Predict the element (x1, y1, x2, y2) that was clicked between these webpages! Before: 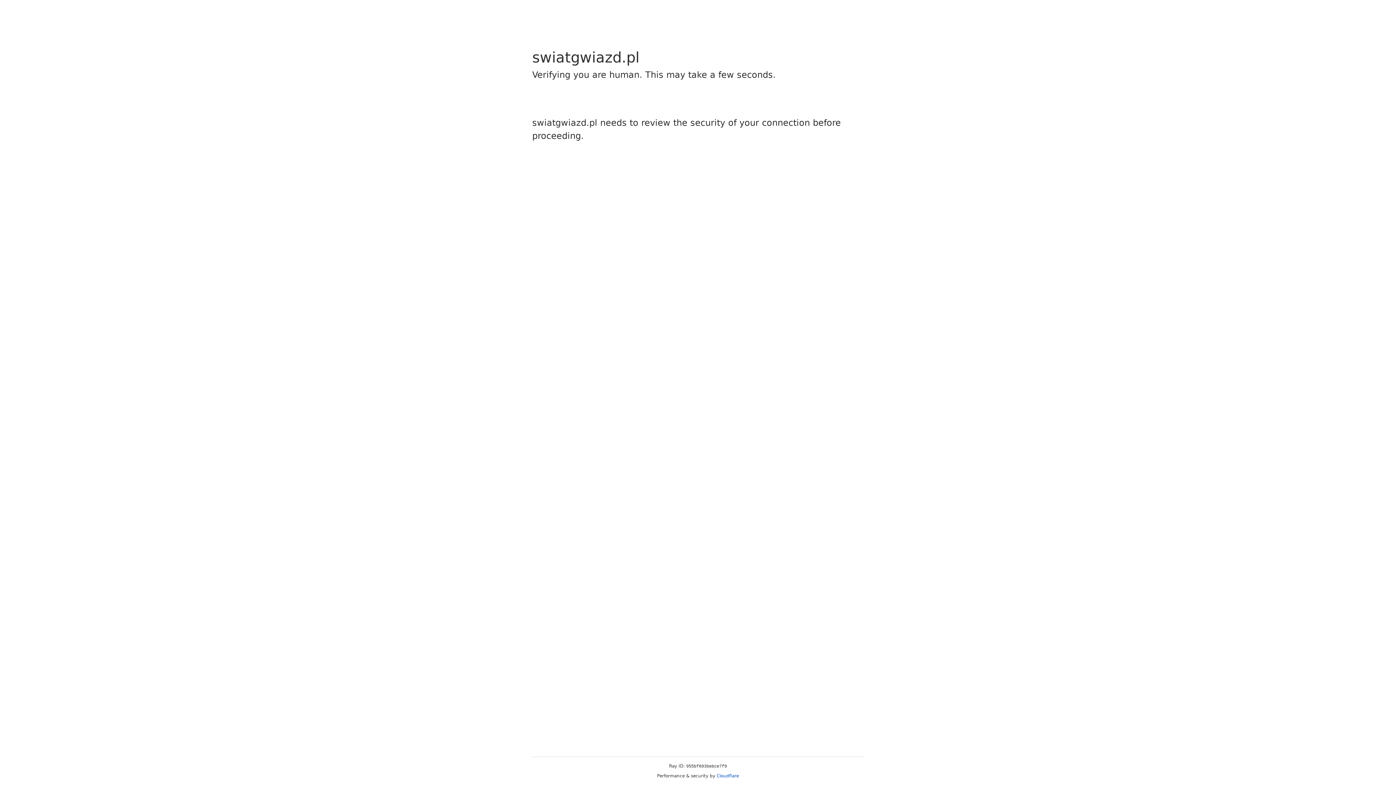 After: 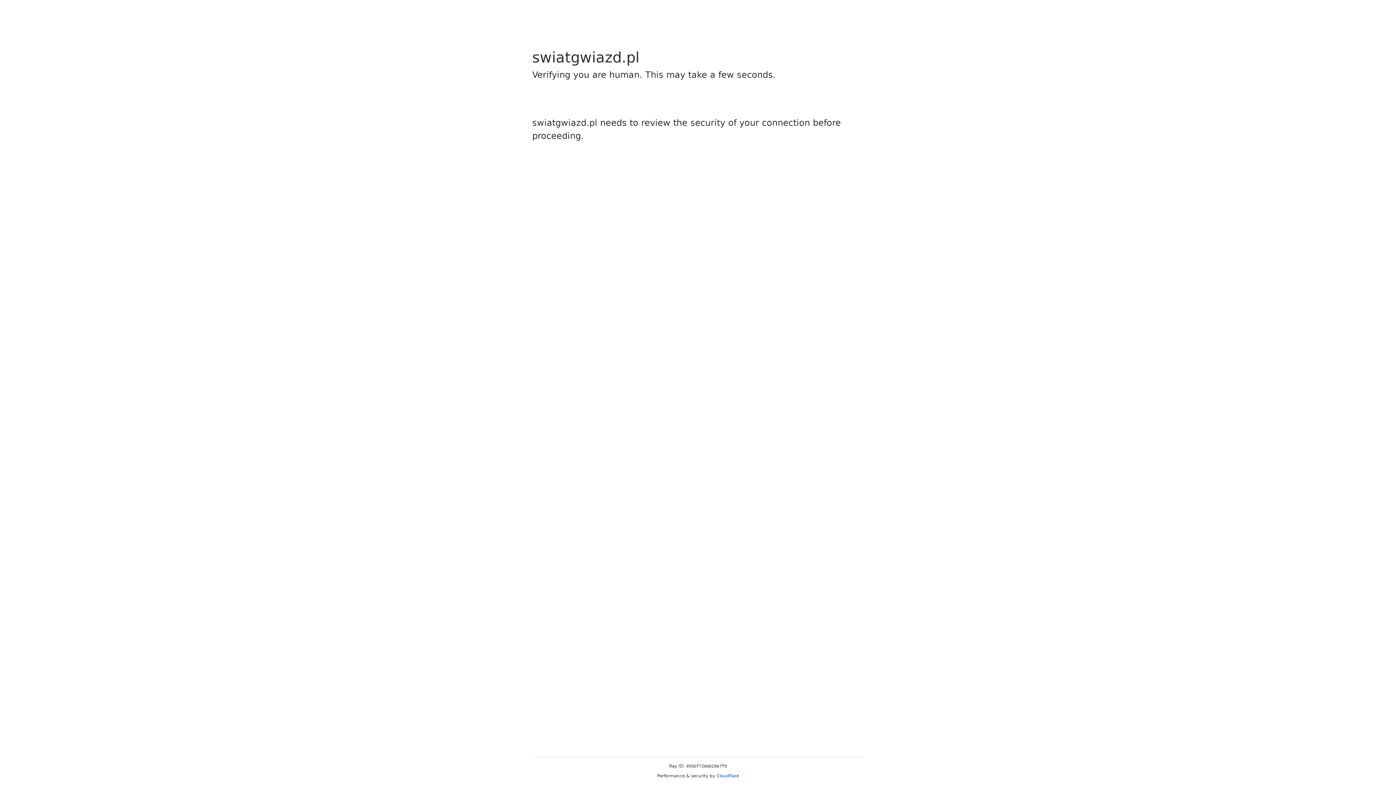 Action: label: Cloudflare bbox: (716, 773, 739, 778)